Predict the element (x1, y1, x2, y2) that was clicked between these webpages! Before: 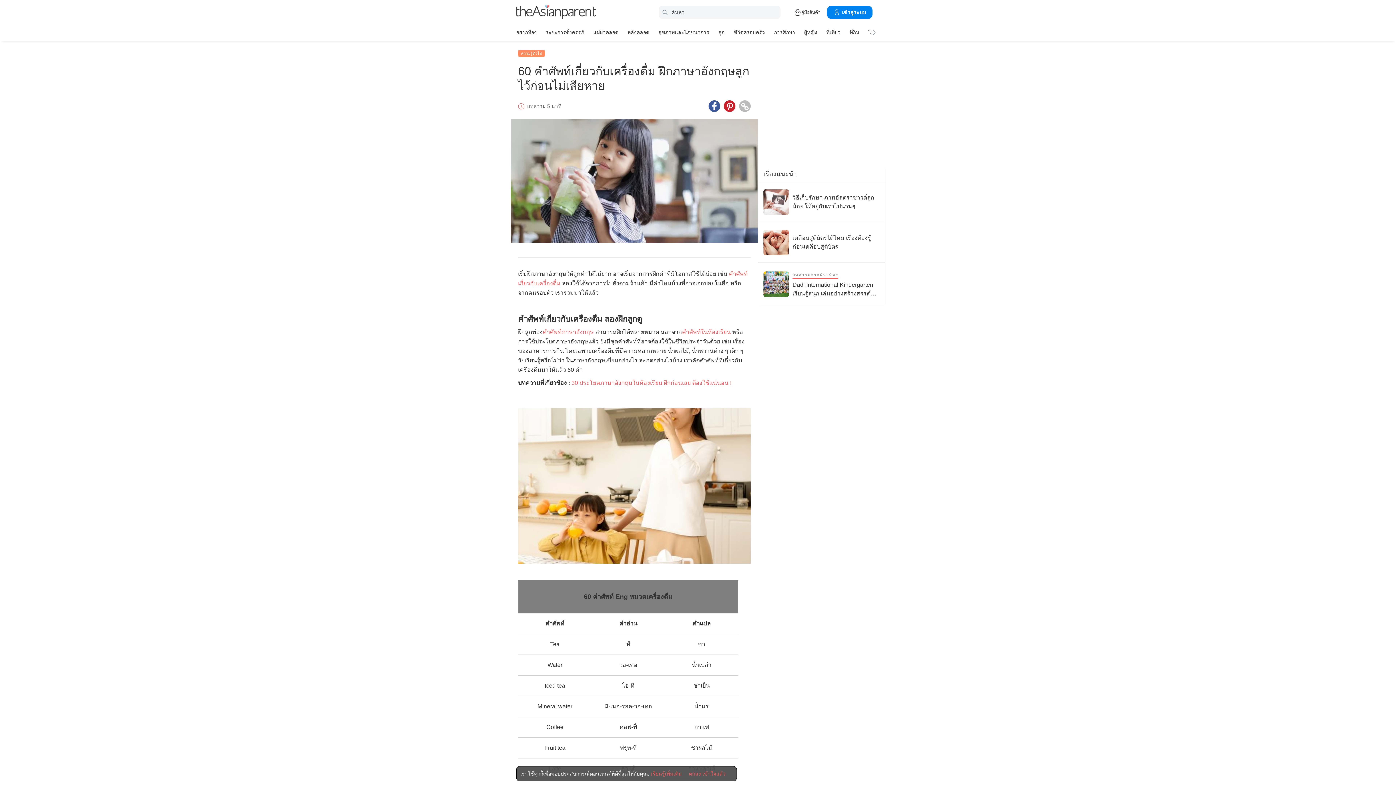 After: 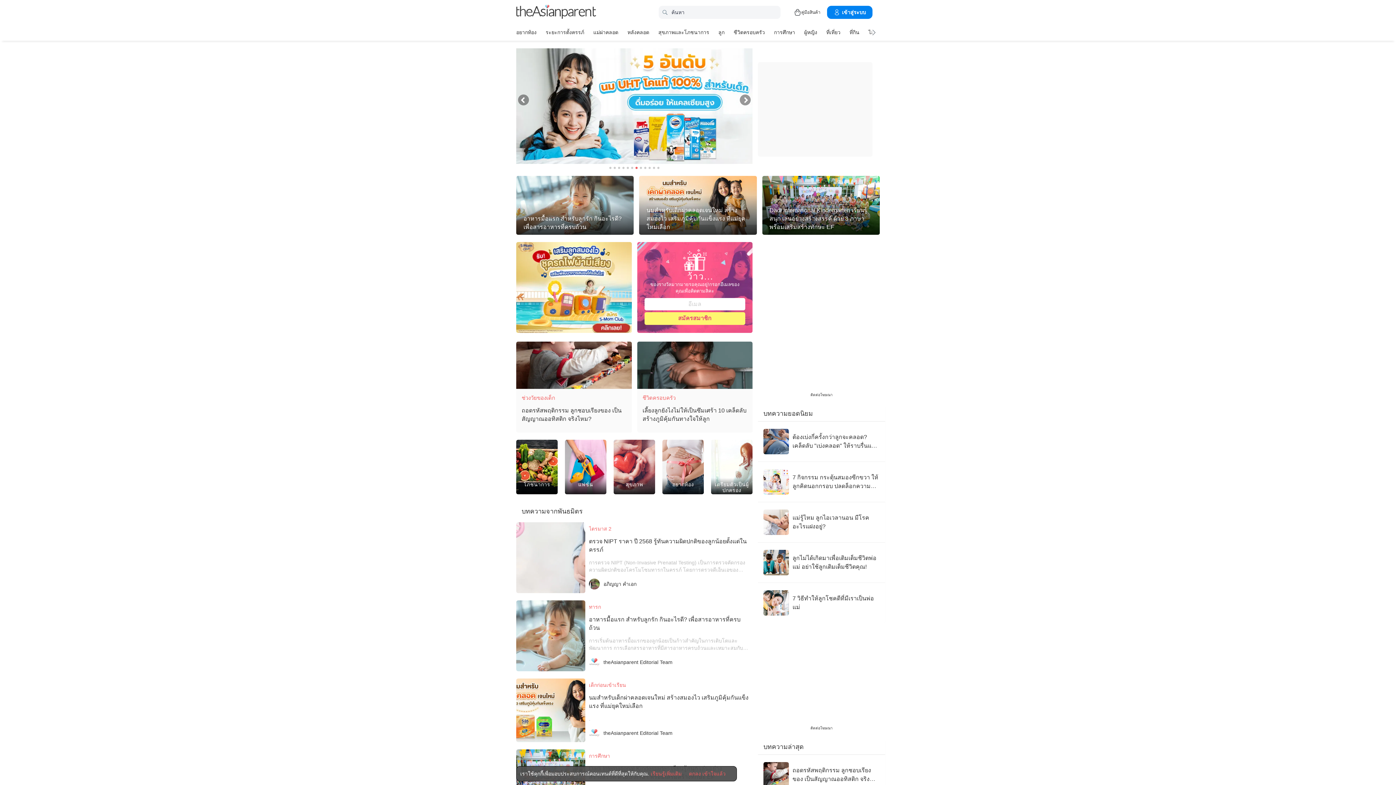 Action: label: theAsianparent logo bbox: (516, 2, 596, 21)